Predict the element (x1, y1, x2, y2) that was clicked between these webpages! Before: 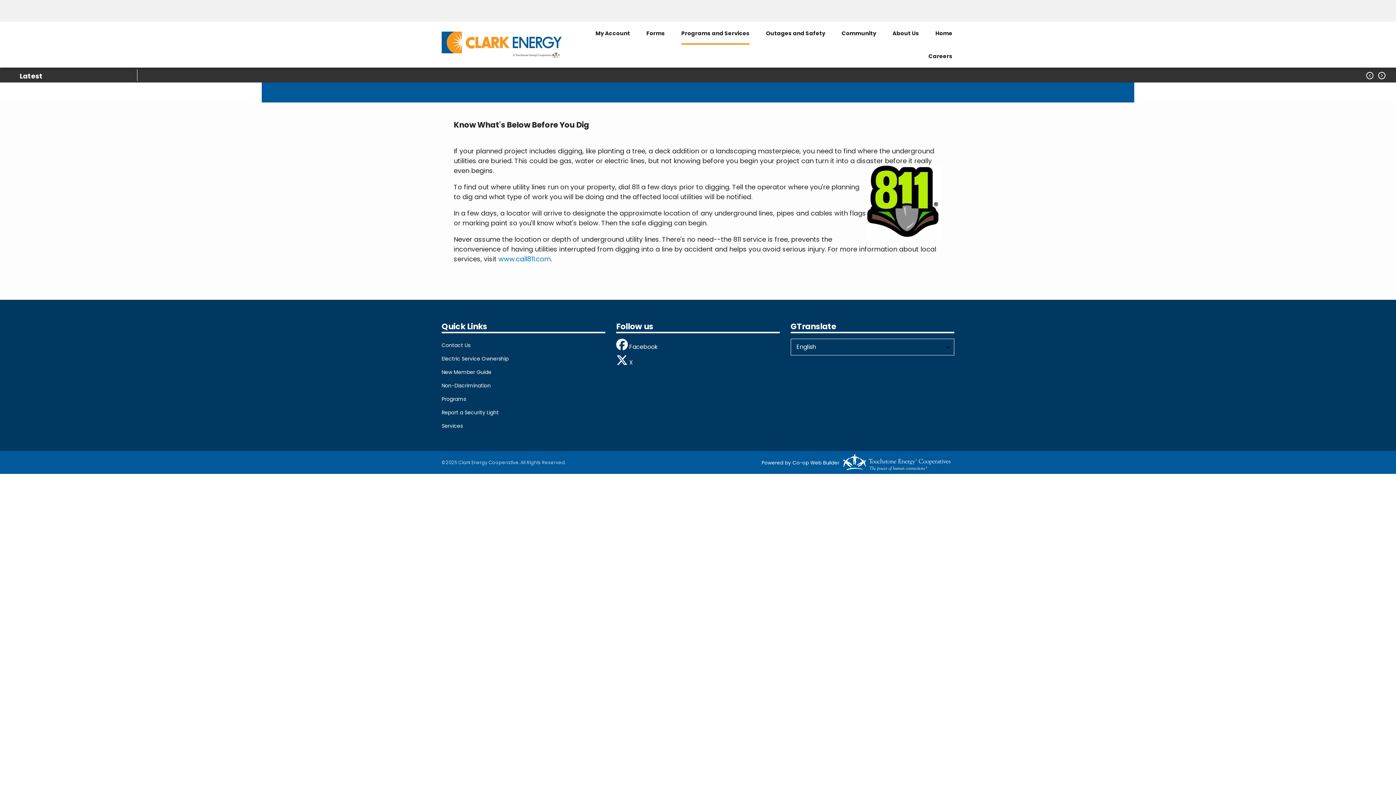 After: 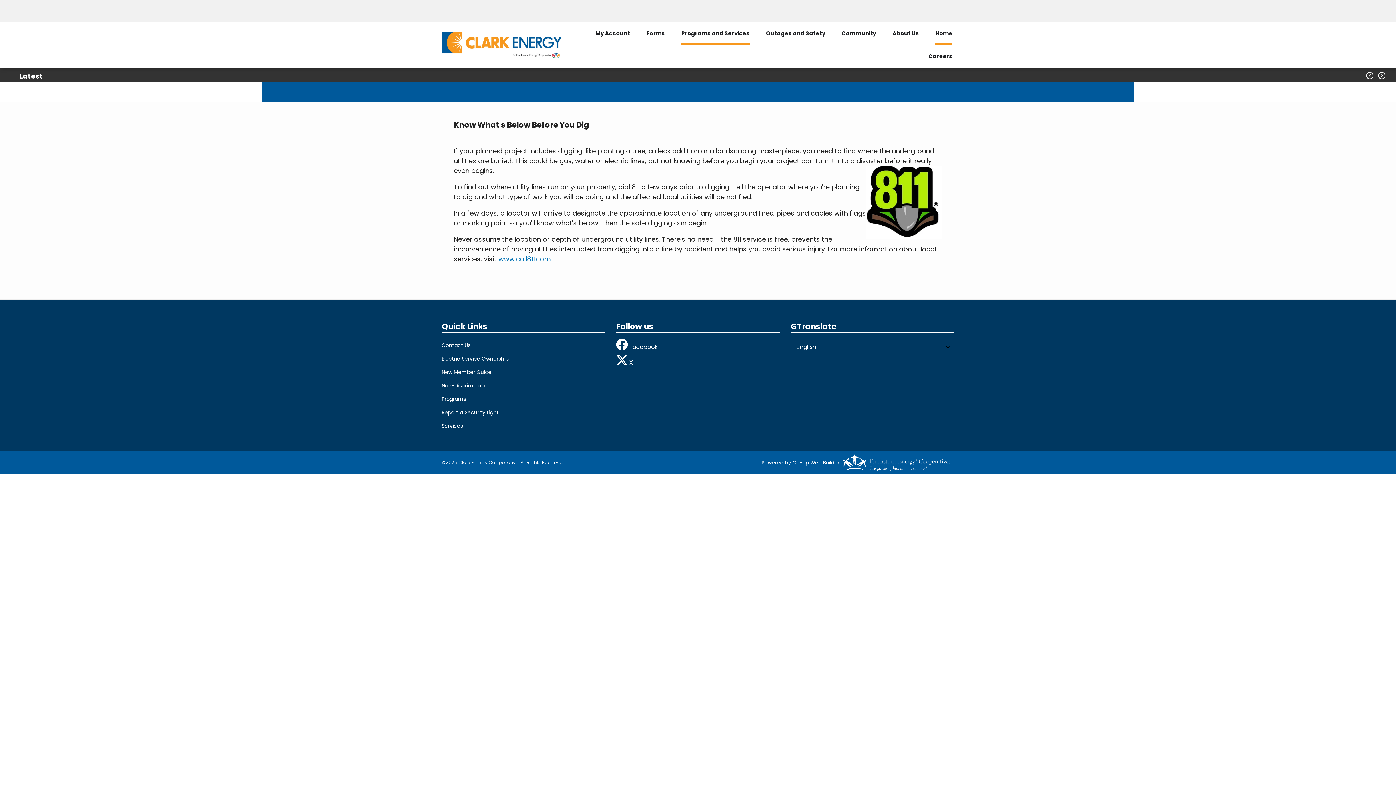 Action: bbox: (932, 21, 956, 44) label: Home